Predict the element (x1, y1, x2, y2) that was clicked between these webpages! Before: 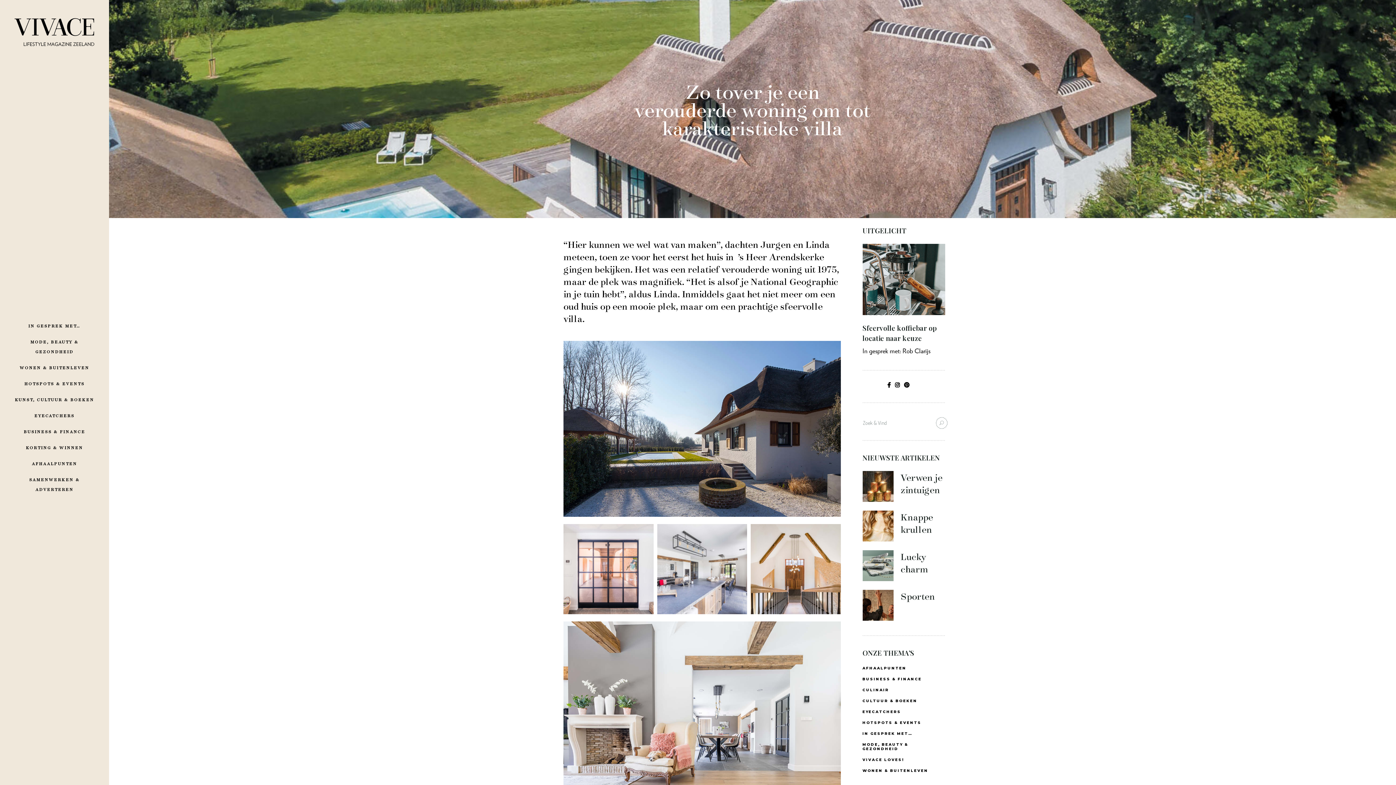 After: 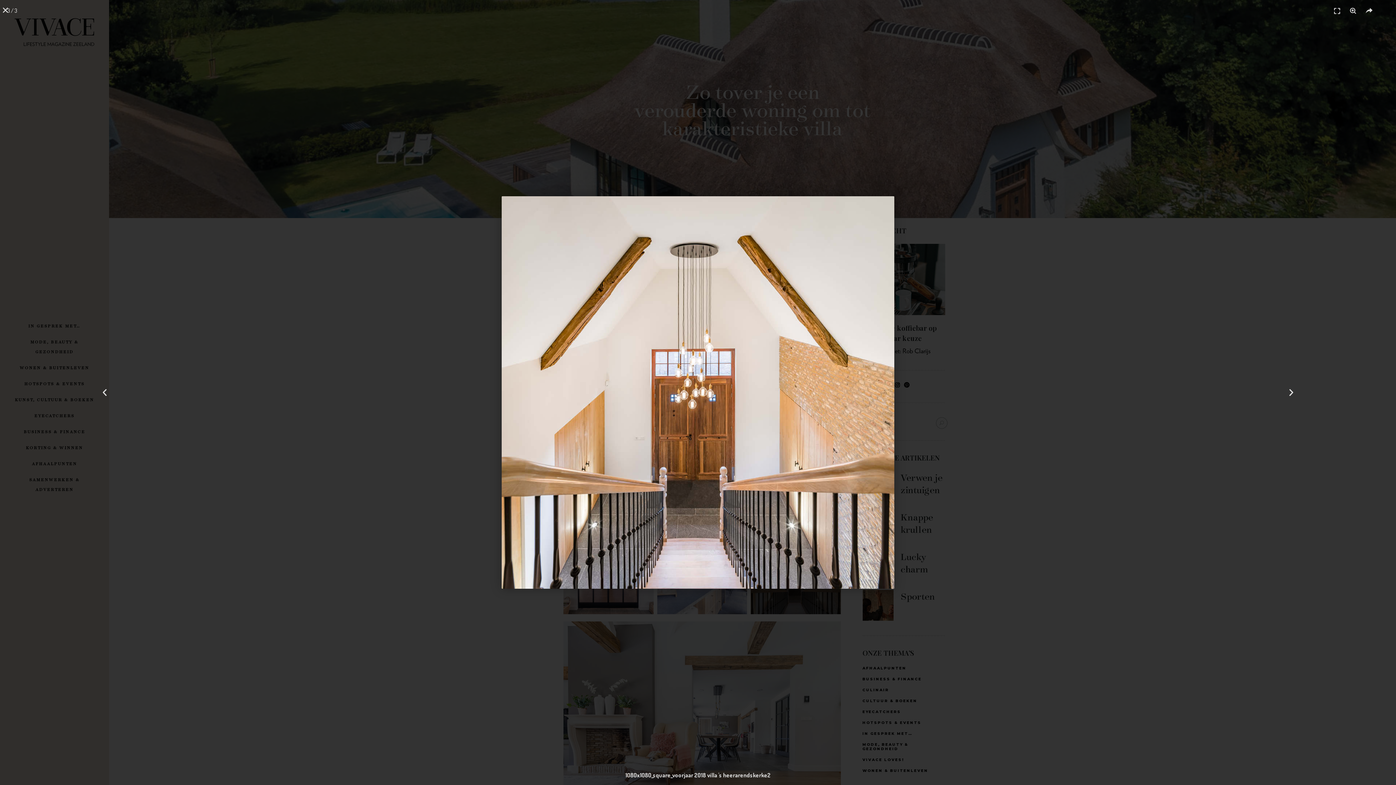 Action: bbox: (750, 524, 840, 614)